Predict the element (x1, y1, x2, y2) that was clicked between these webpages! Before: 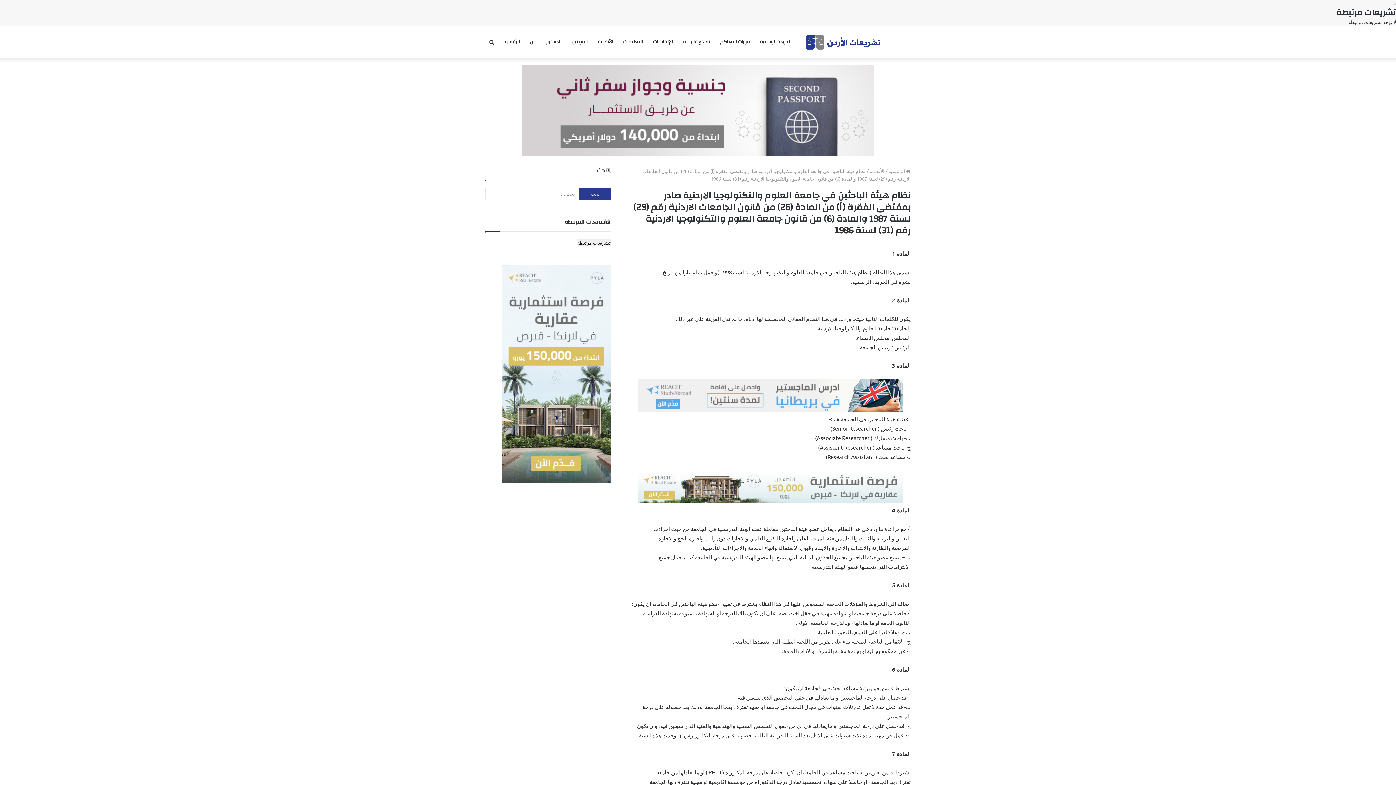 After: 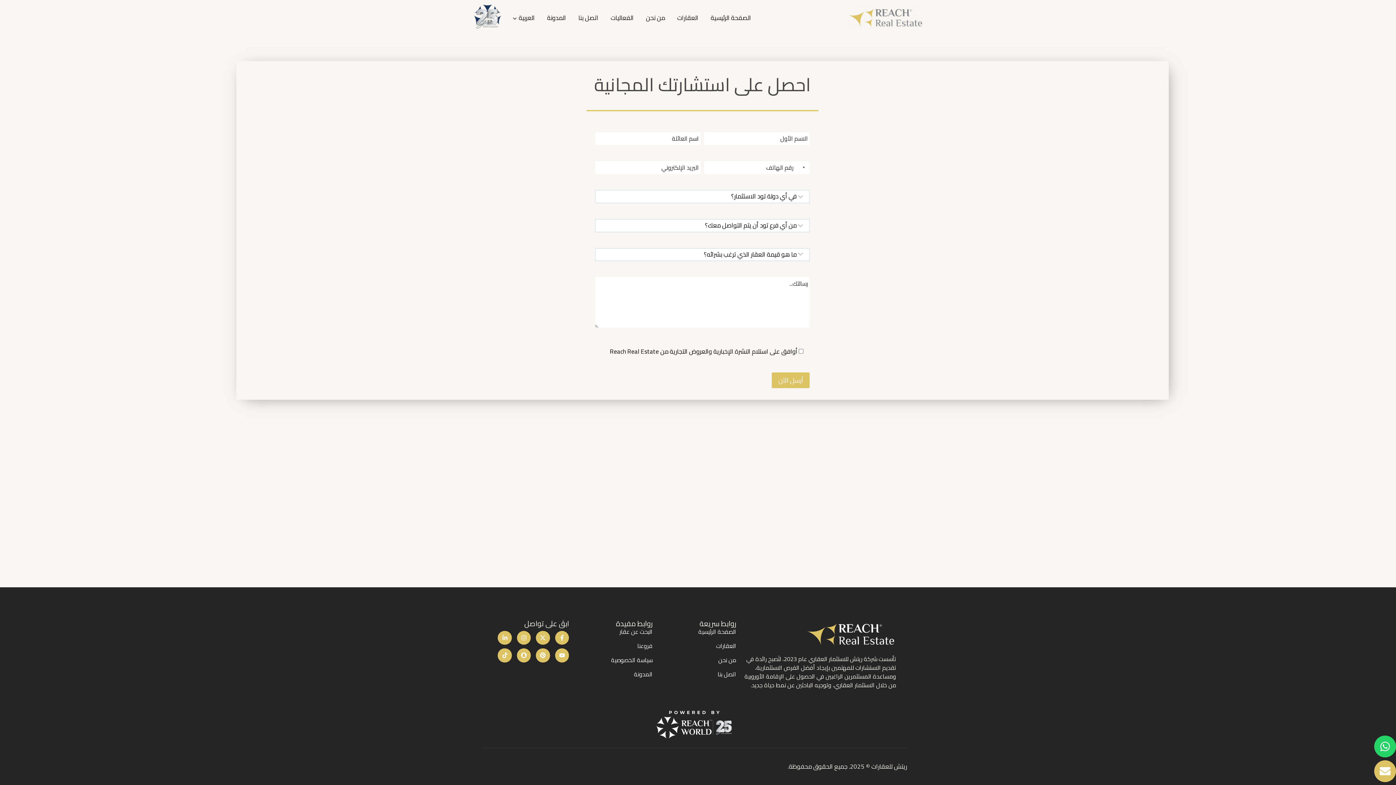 Action: bbox: (501, 264, 610, 482)